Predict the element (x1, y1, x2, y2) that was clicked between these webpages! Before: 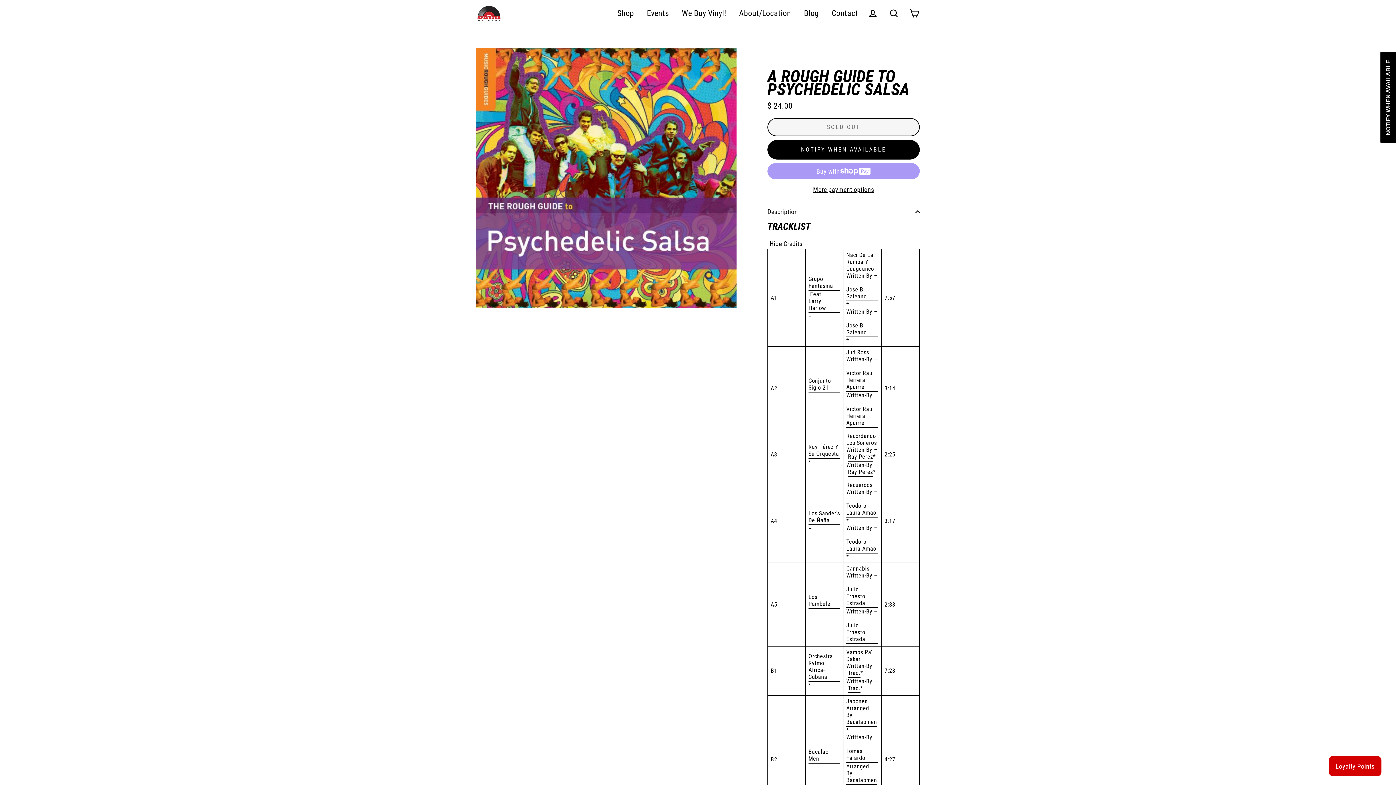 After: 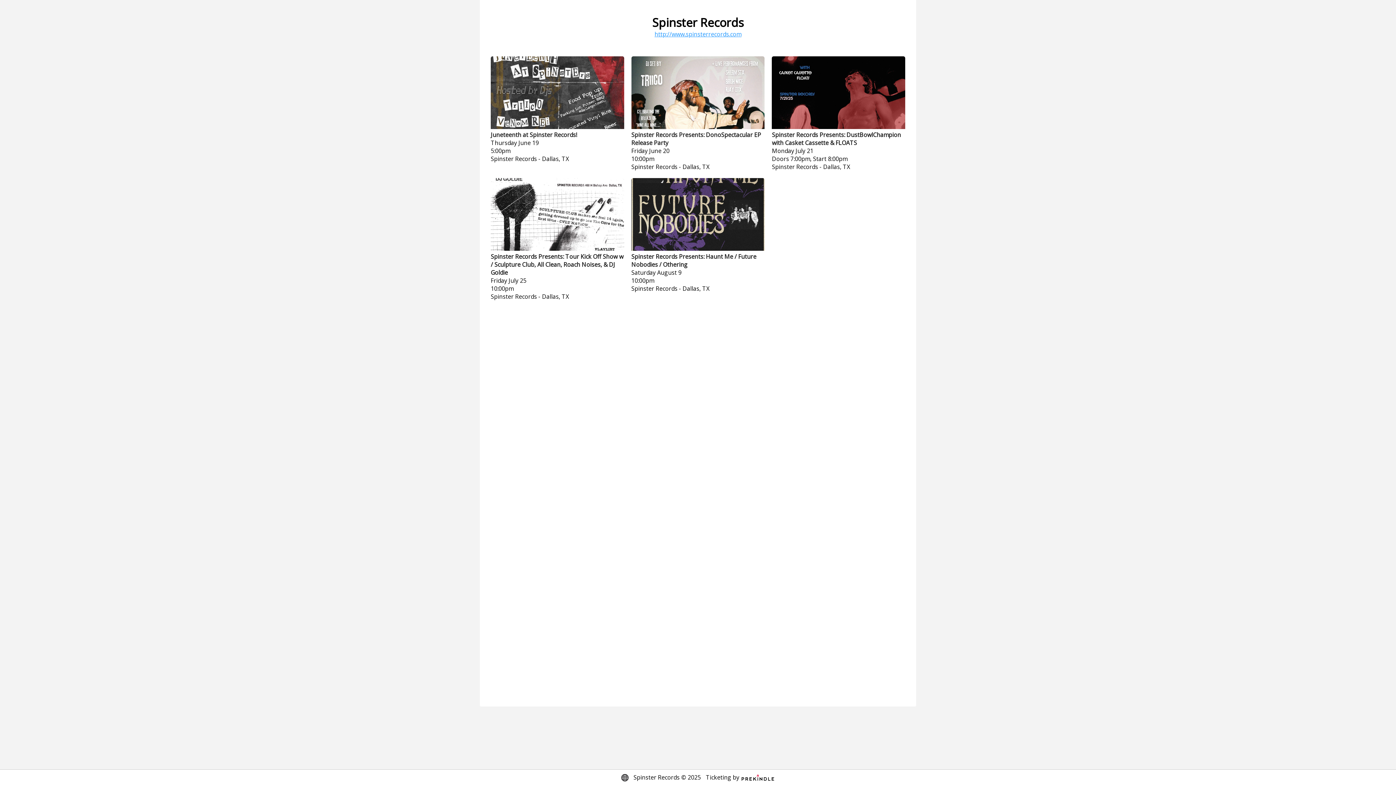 Action: bbox: (641, 6, 674, 21) label: Events